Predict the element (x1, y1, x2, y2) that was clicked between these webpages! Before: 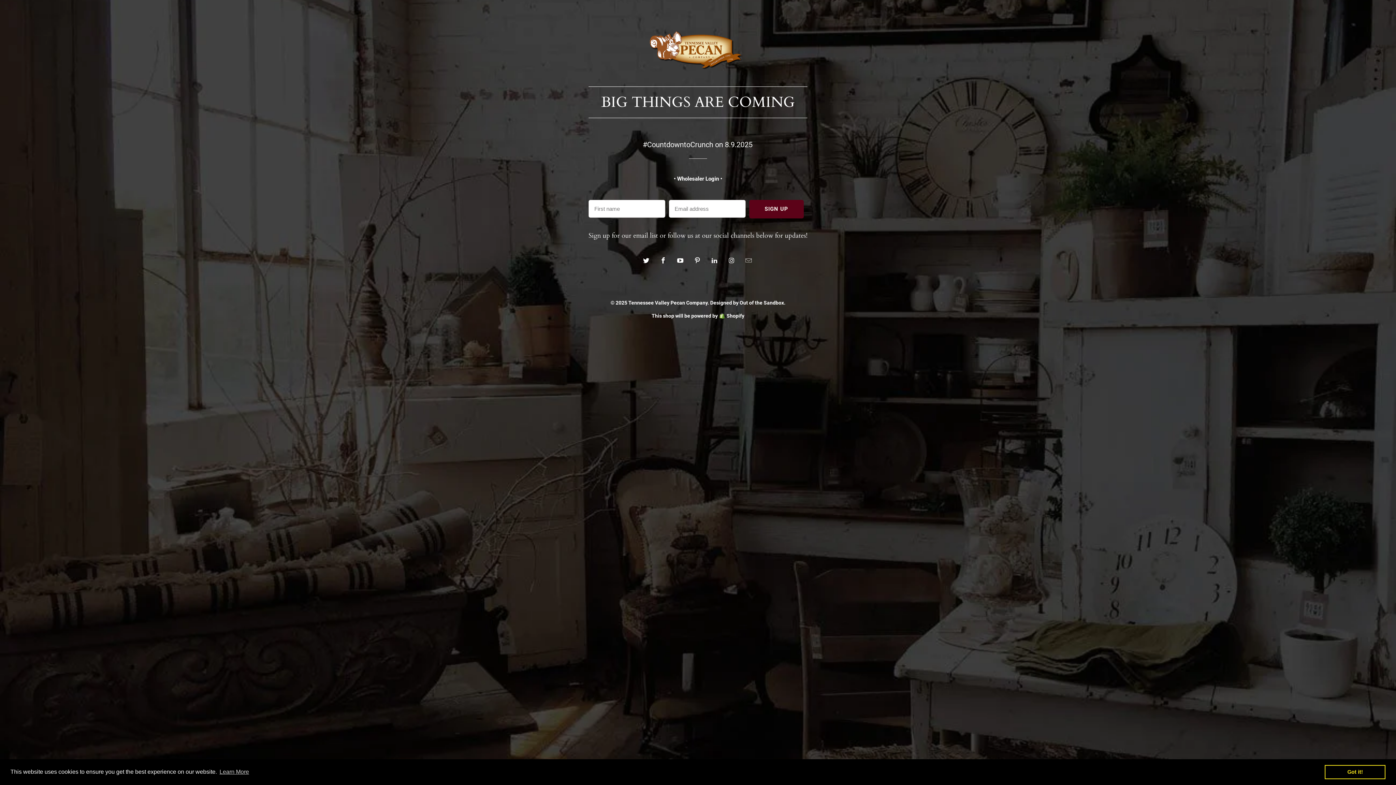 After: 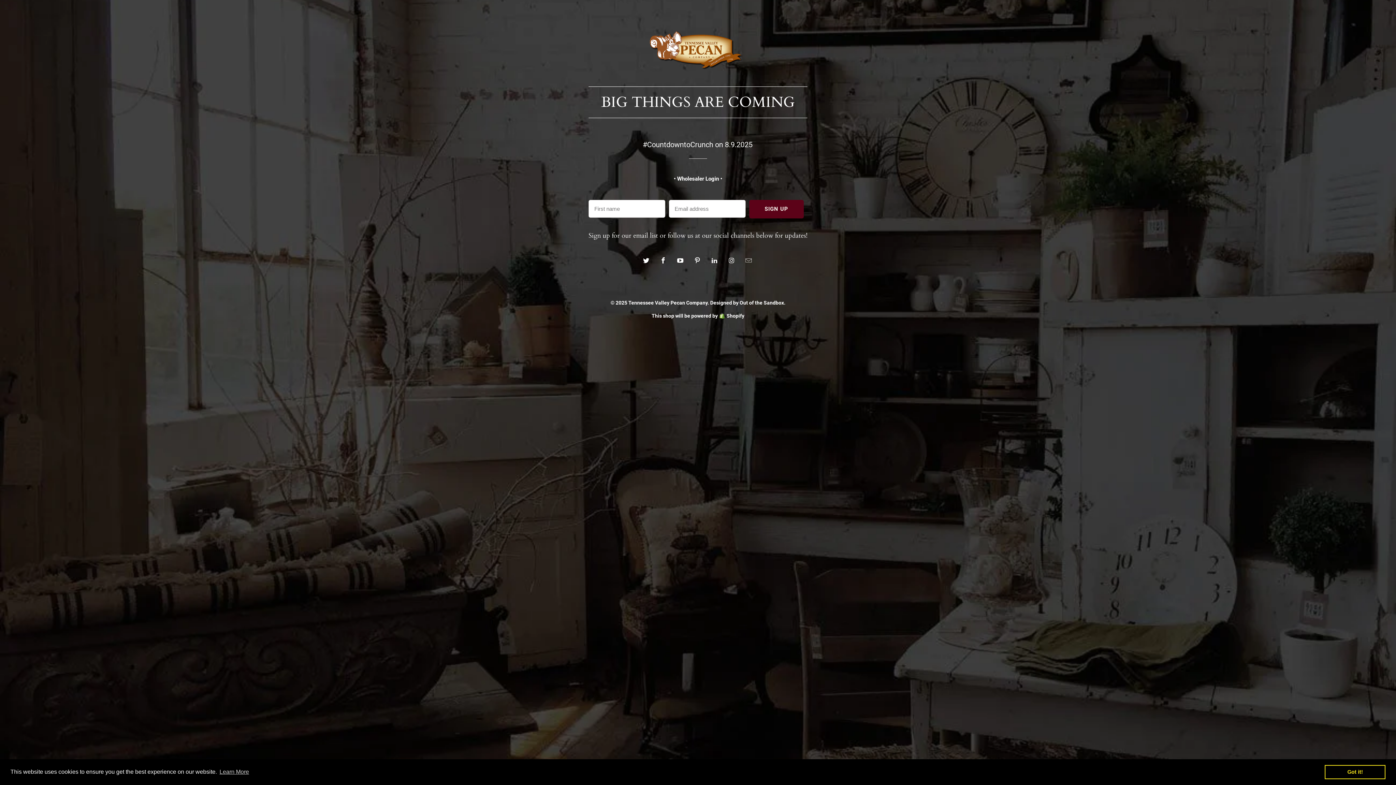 Action: bbox: (707, 253, 722, 268)